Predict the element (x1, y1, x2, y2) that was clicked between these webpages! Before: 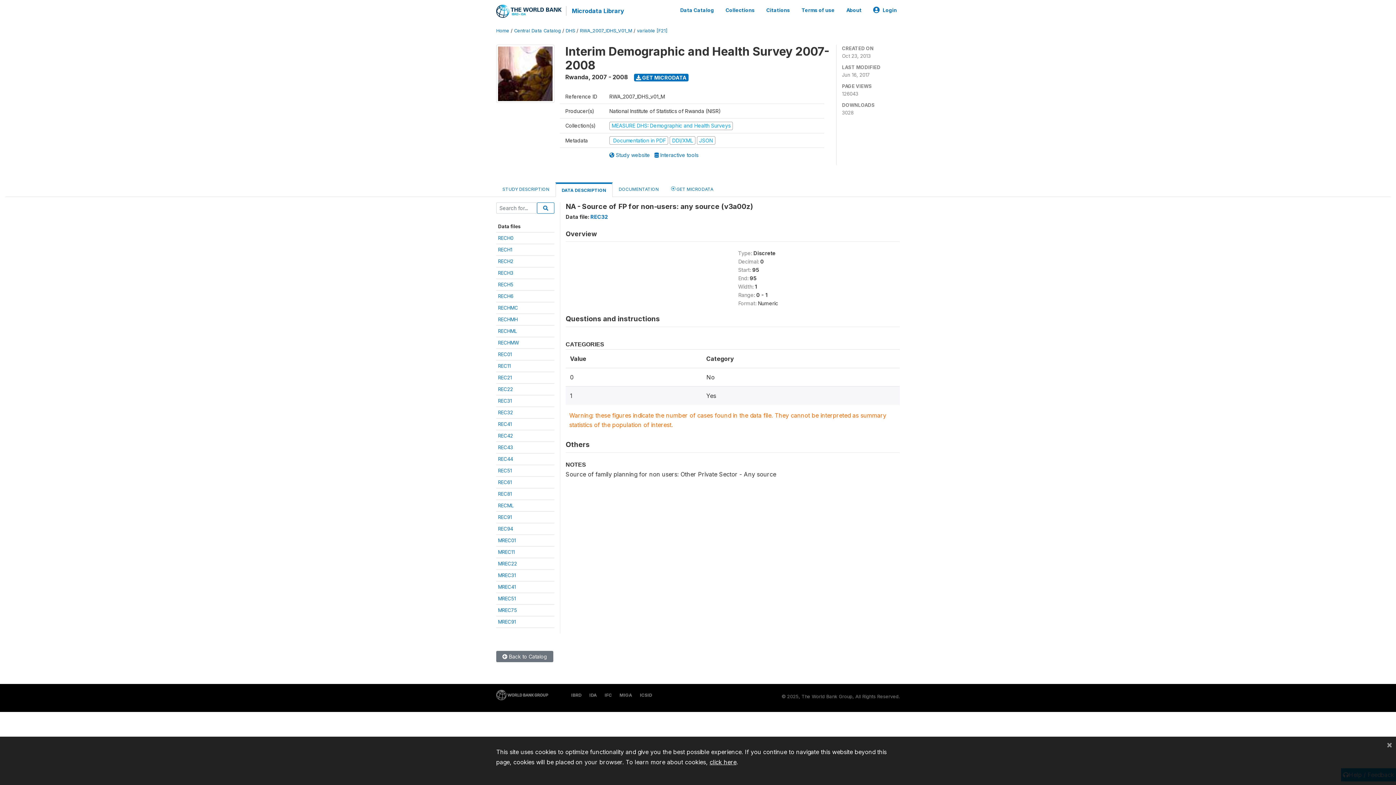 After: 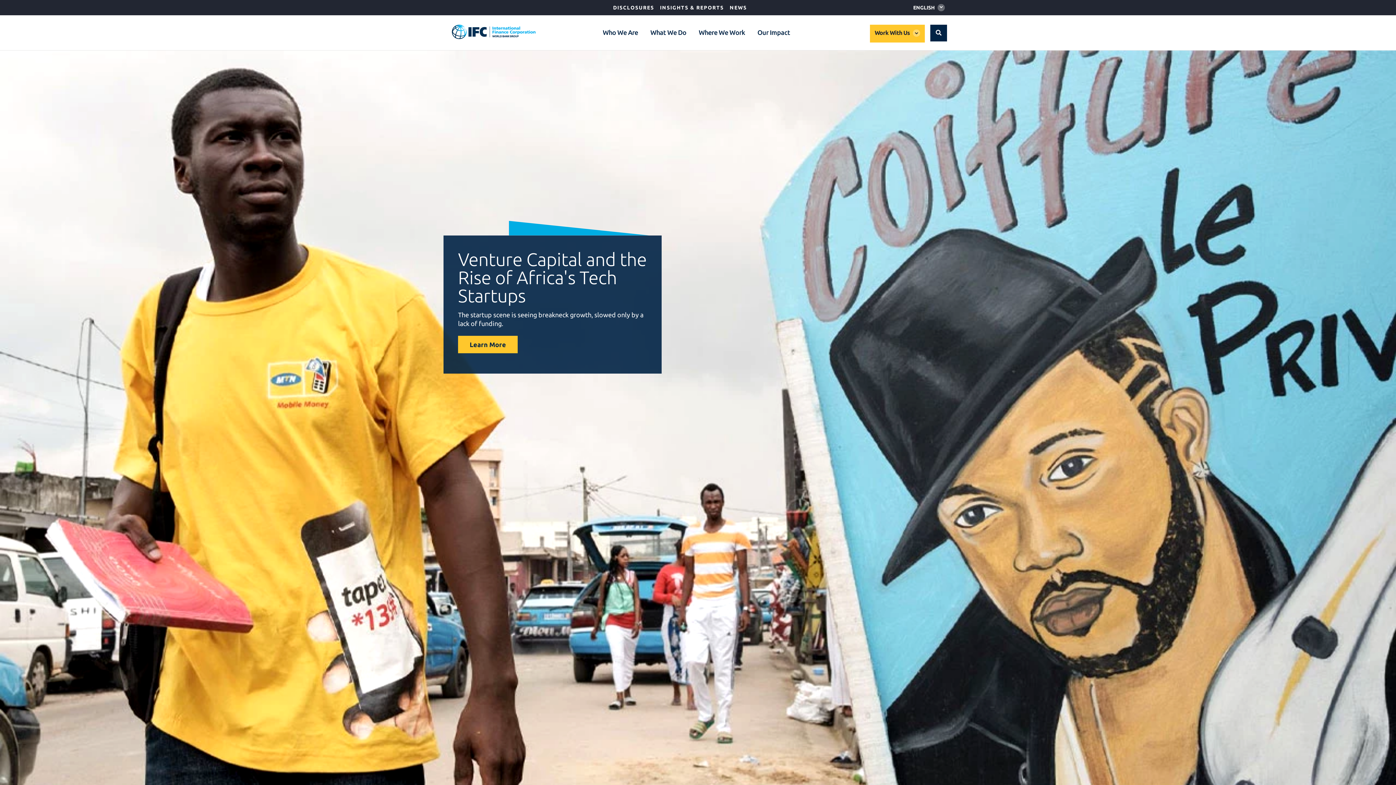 Action: label: IFC bbox: (601, 692, 612, 698)